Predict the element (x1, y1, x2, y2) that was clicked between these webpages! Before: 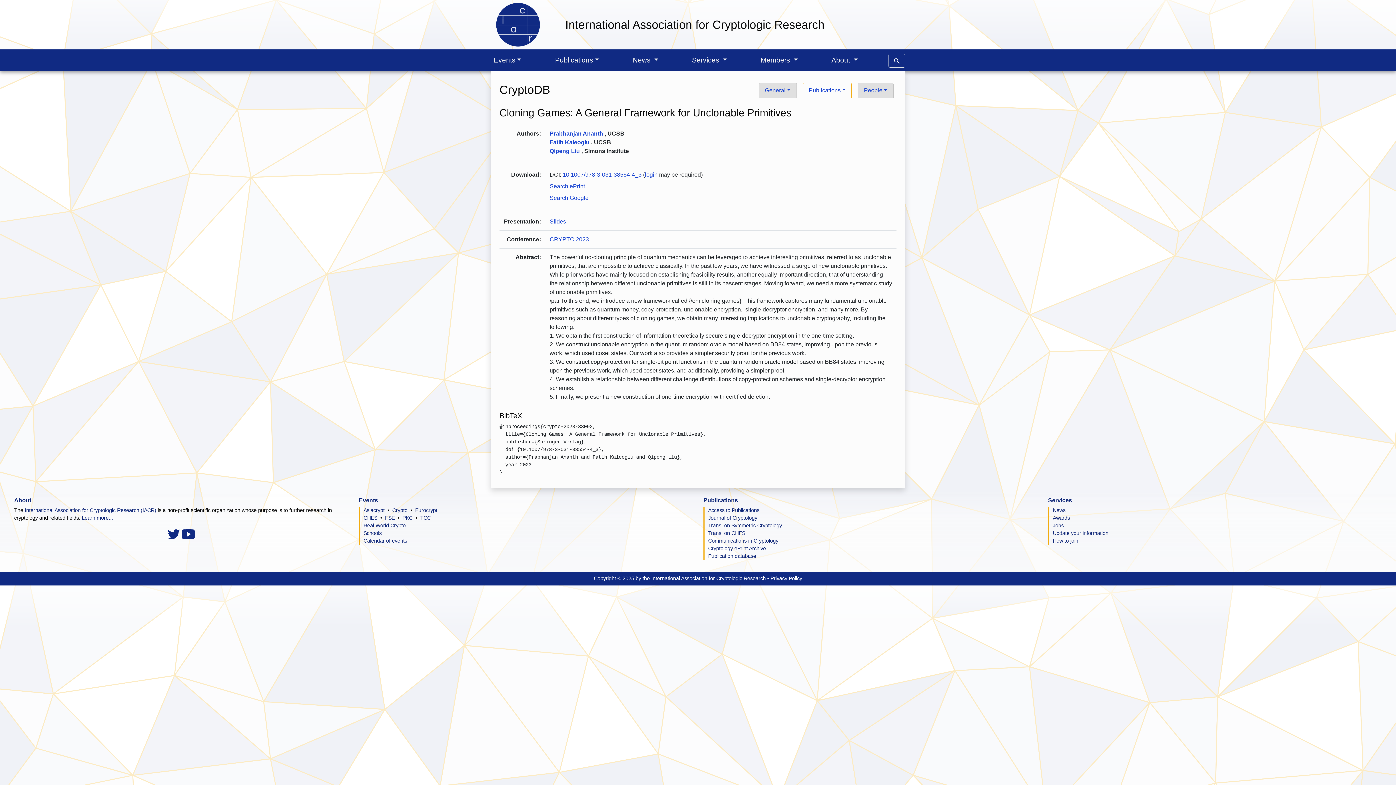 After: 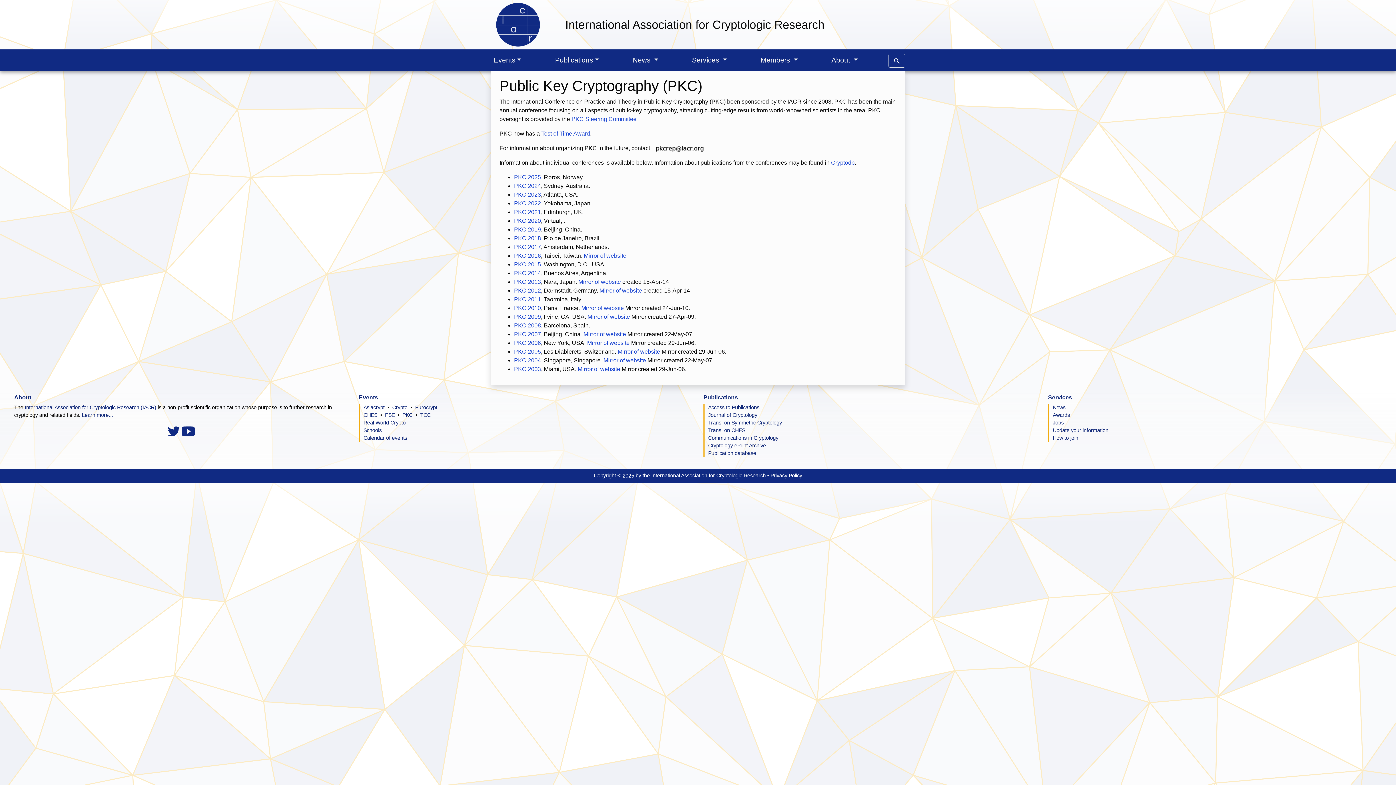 Action: bbox: (402, 515, 412, 521) label: PKC